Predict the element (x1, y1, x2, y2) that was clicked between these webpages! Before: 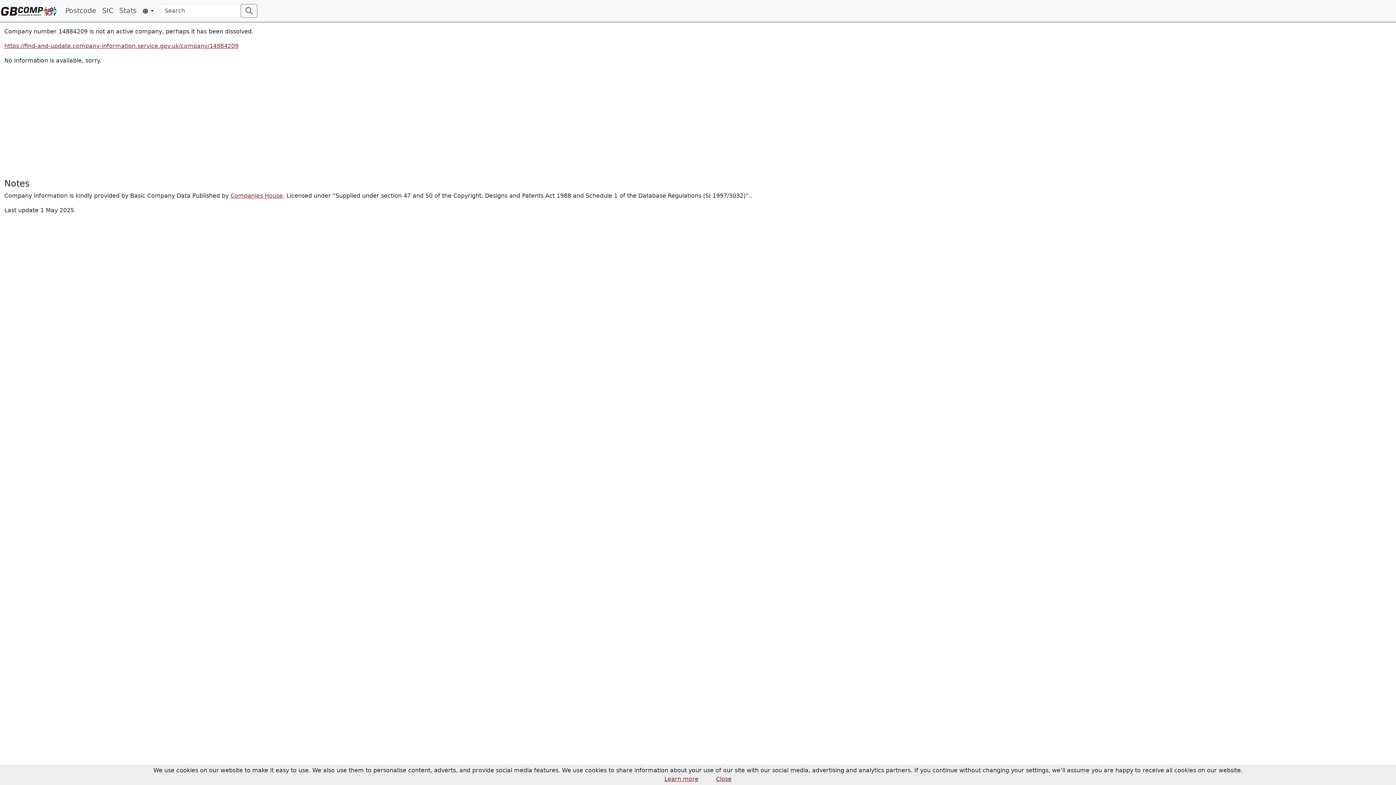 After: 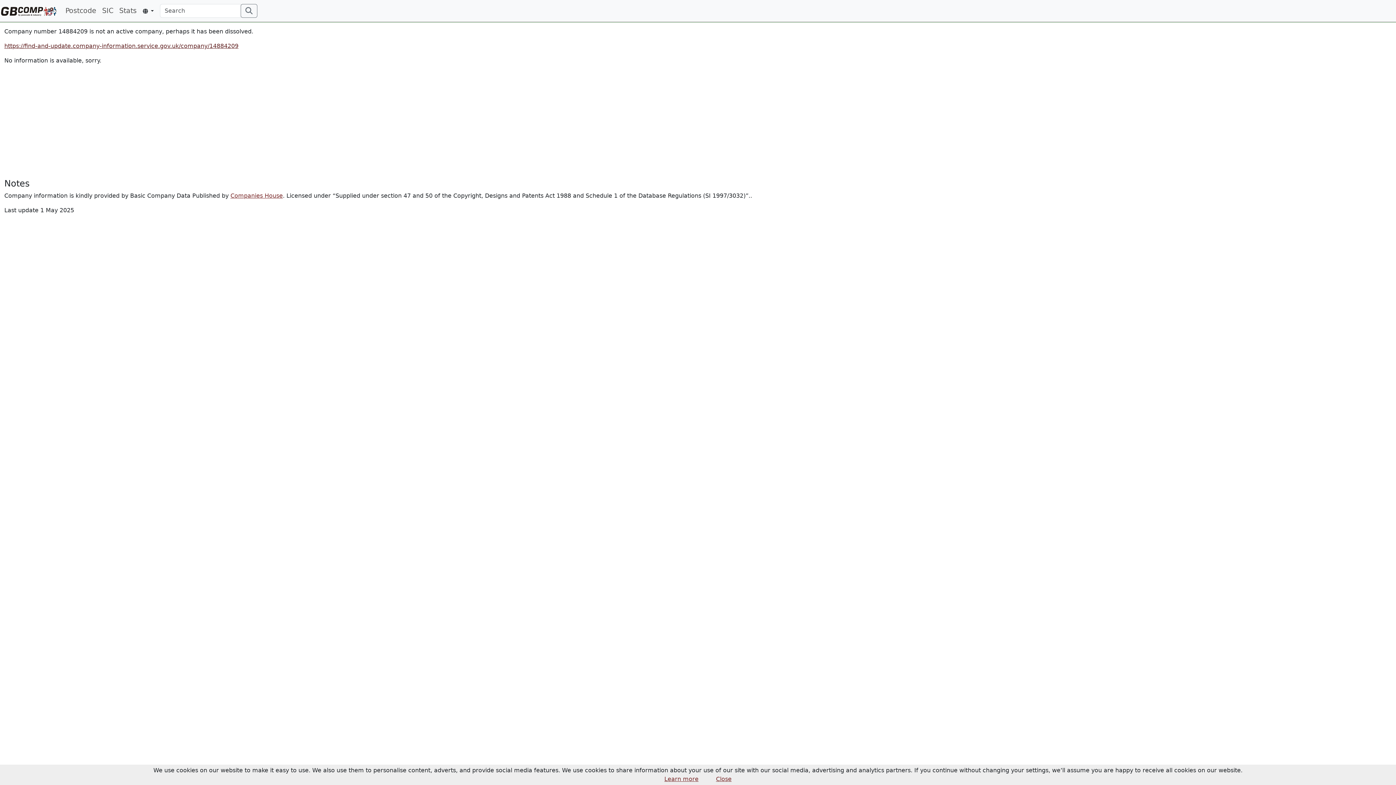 Action: bbox: (4, 42, 238, 49) label: https://find-and-update.company-information.service.gov.uk/company/14884209